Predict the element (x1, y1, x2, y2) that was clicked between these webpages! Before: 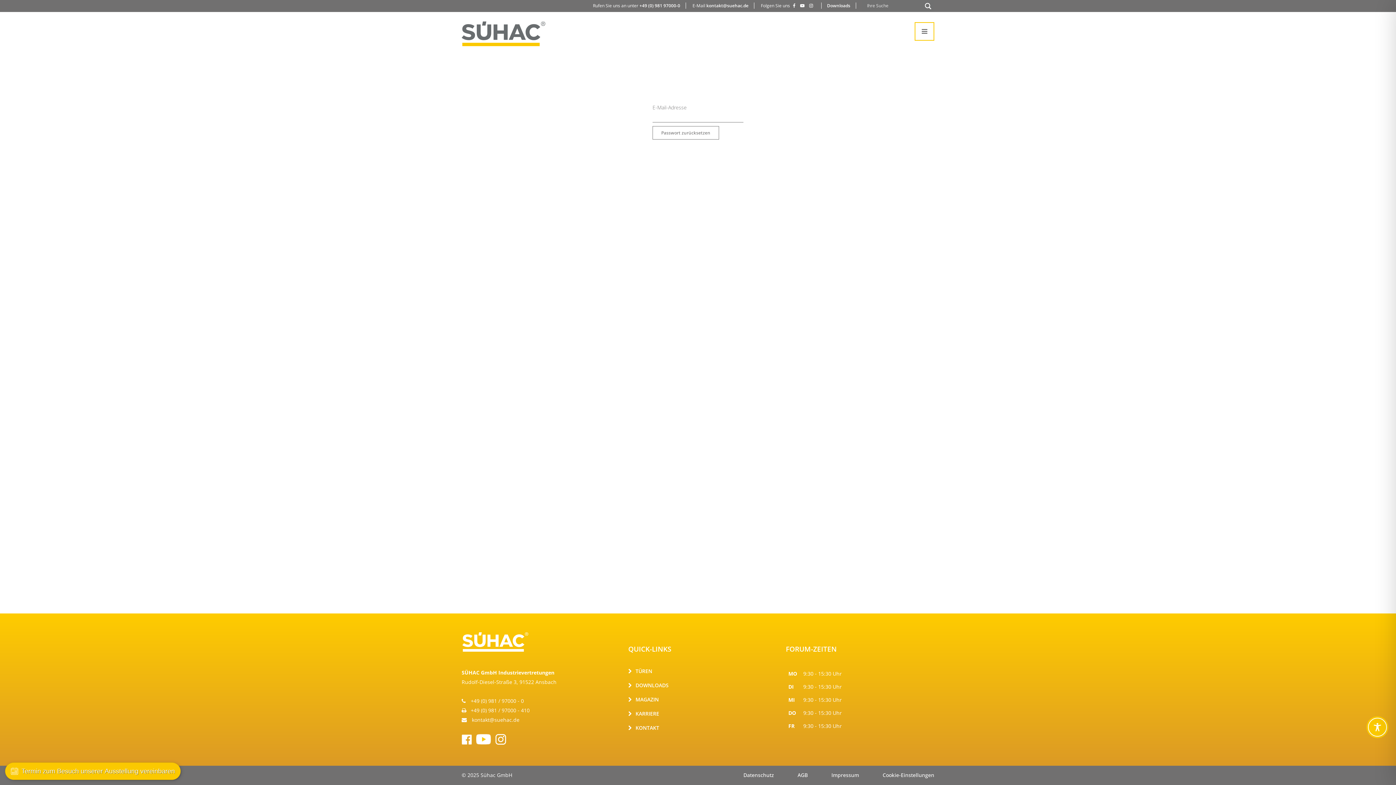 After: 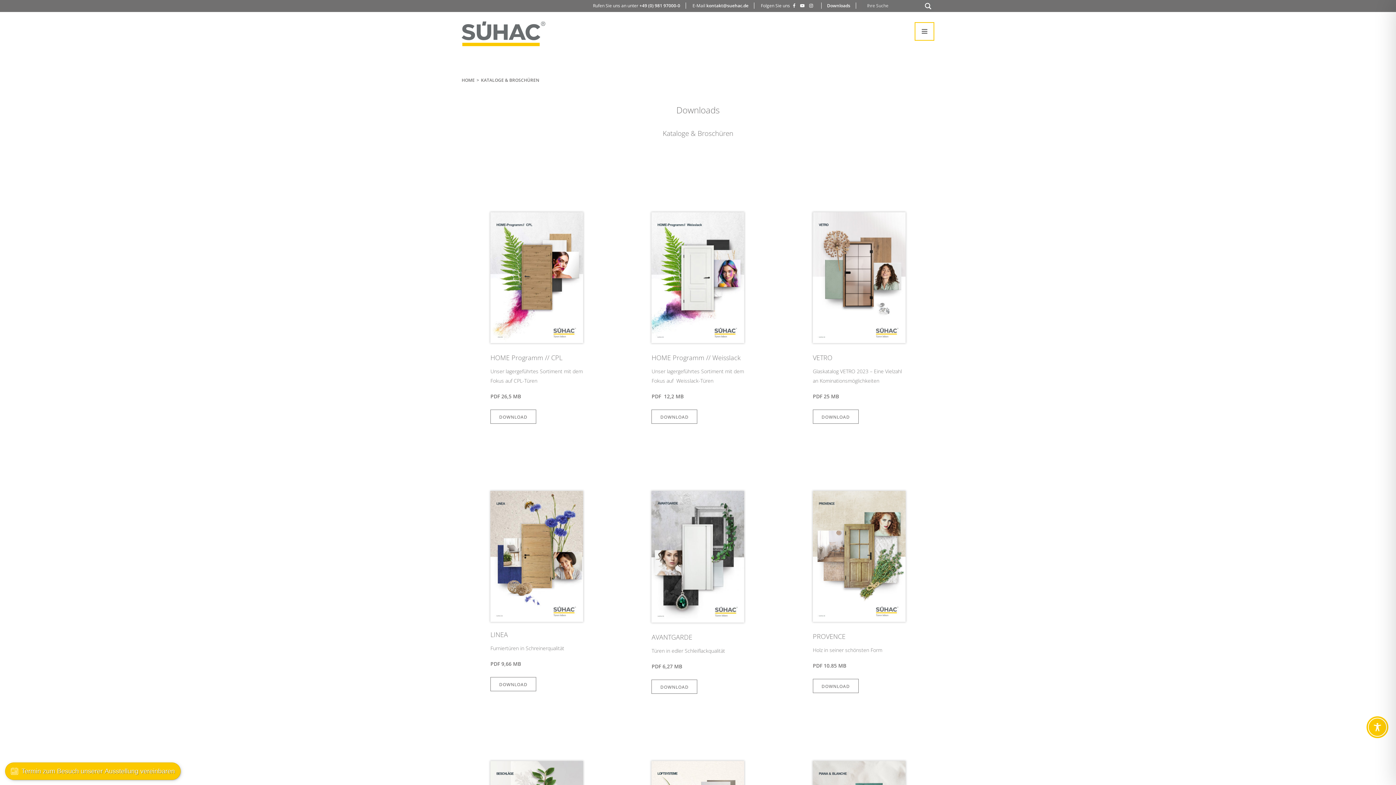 Action: bbox: (827, 2, 850, 8) label: Downloads